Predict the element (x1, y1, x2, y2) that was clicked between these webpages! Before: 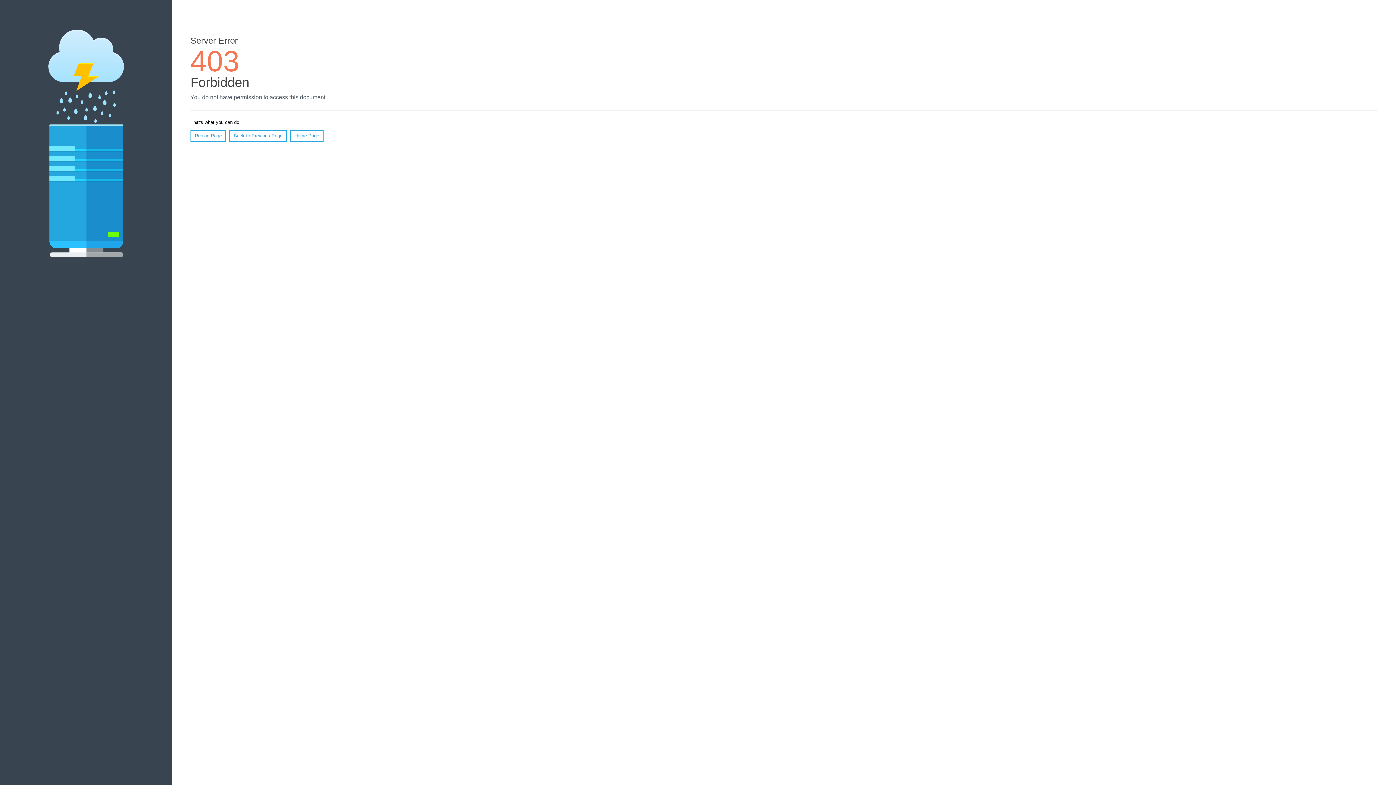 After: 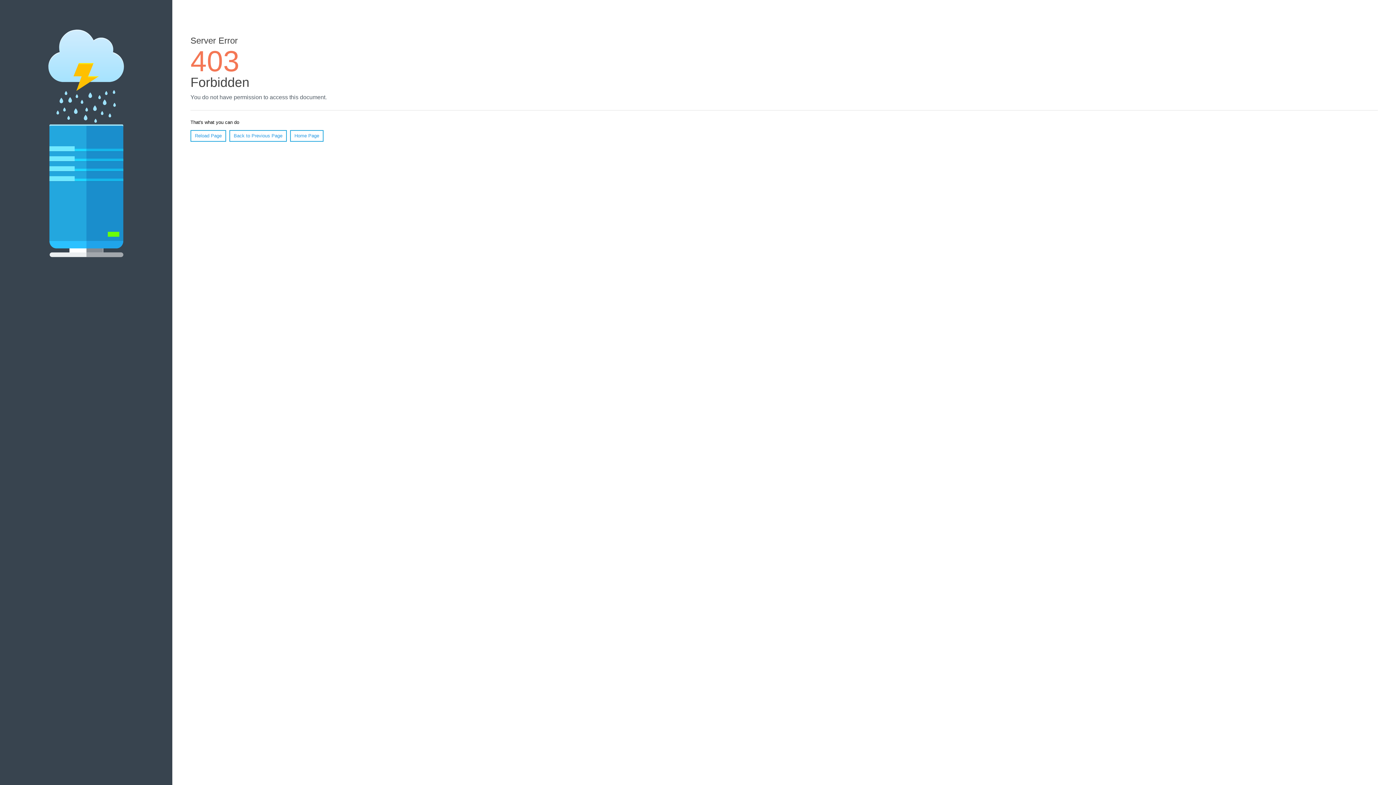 Action: bbox: (290, 130, 323, 141) label: Home Page